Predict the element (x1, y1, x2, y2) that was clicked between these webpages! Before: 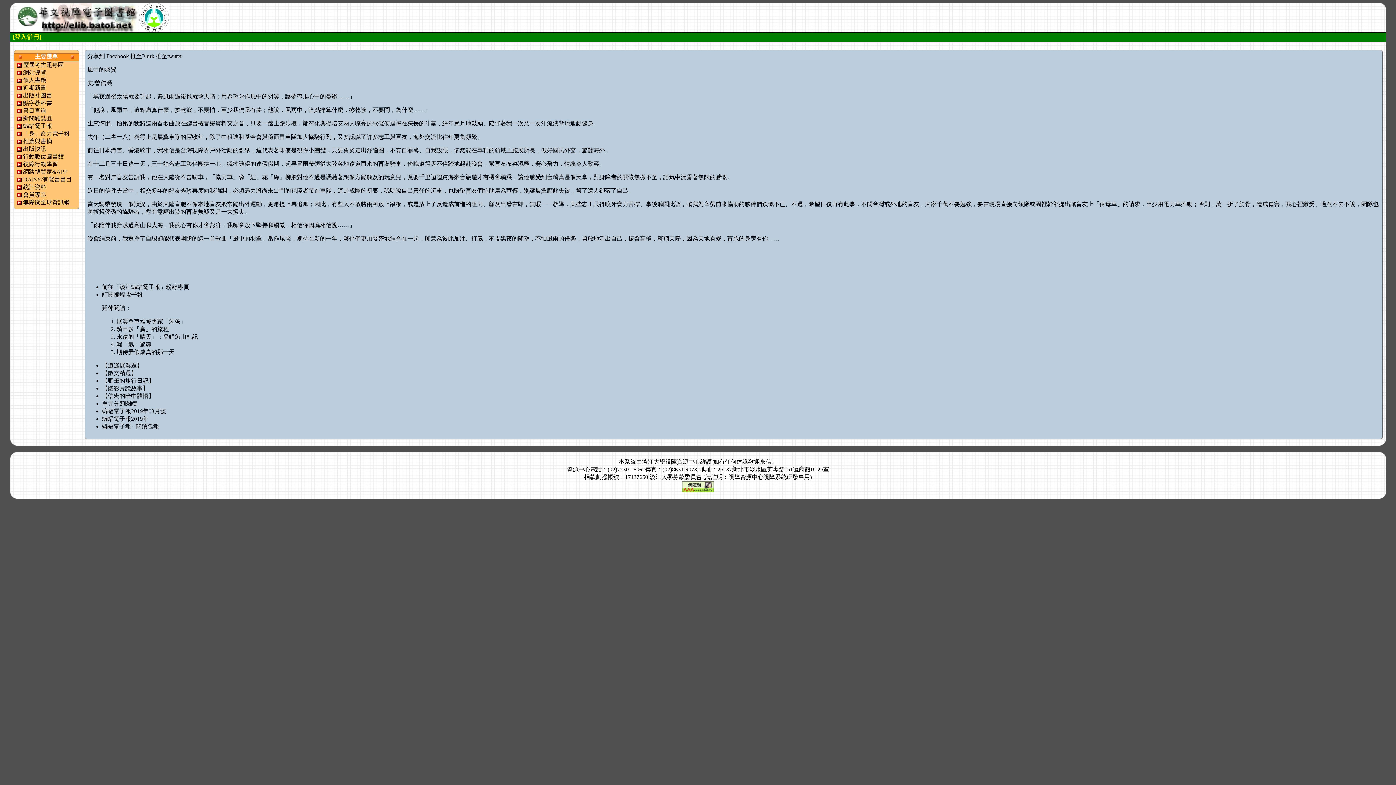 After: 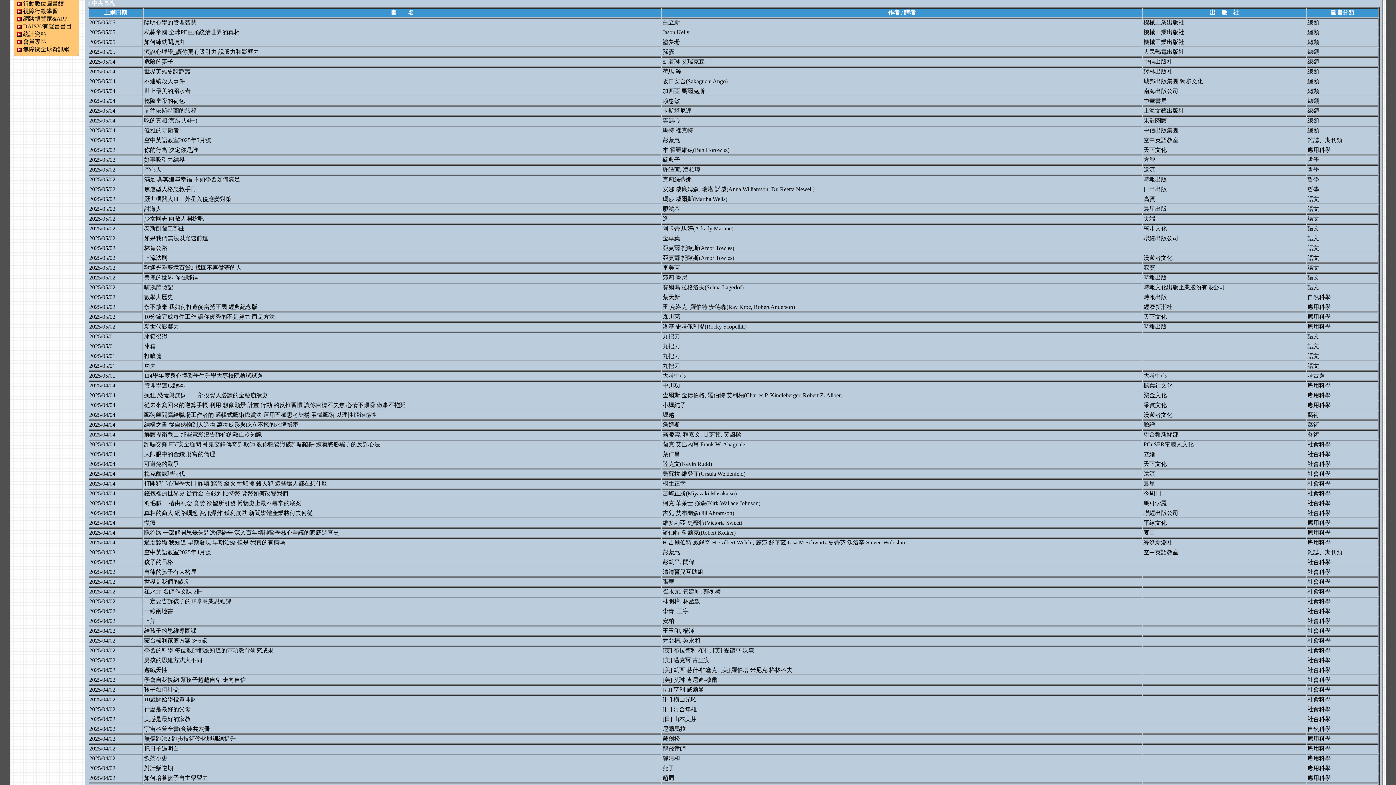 Action: bbox: (23, 84, 46, 90) label: 近期新書